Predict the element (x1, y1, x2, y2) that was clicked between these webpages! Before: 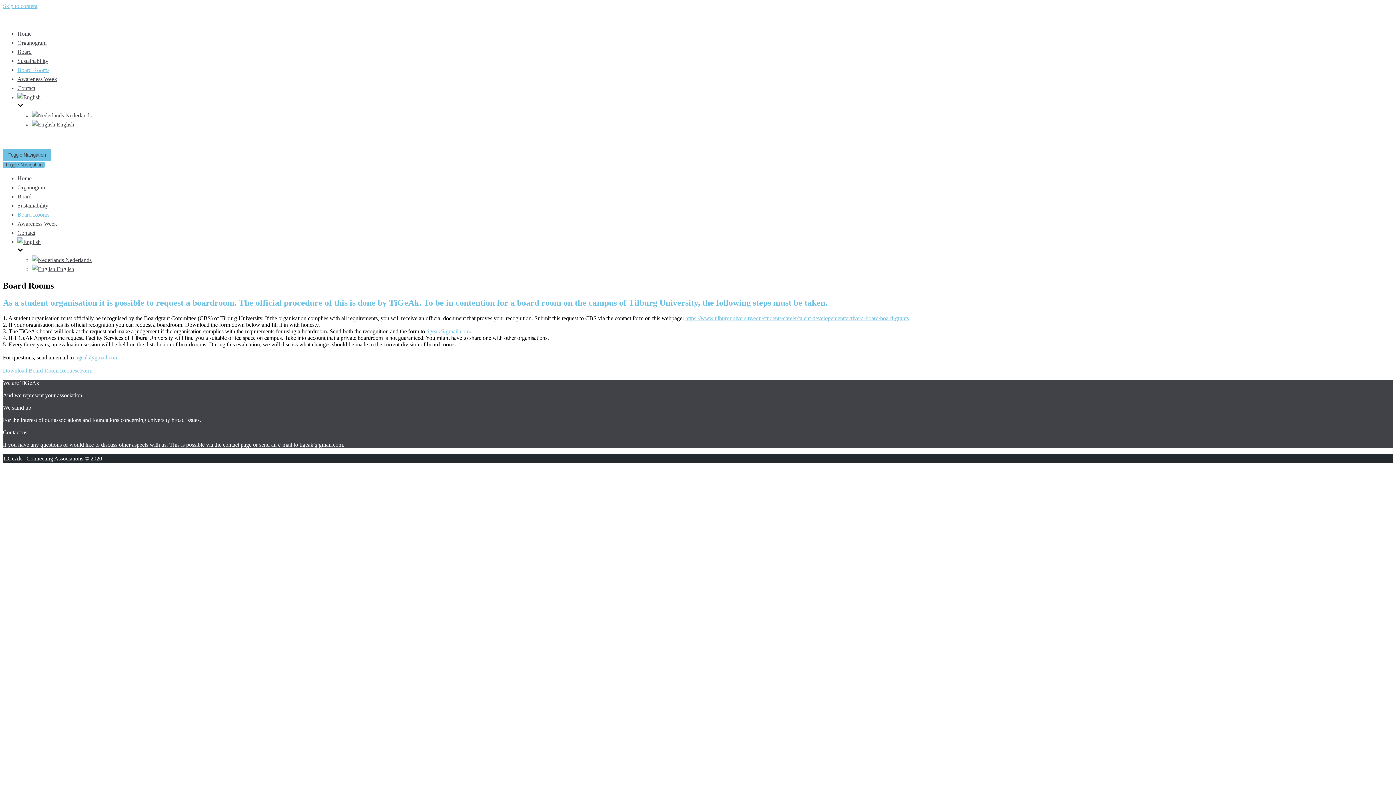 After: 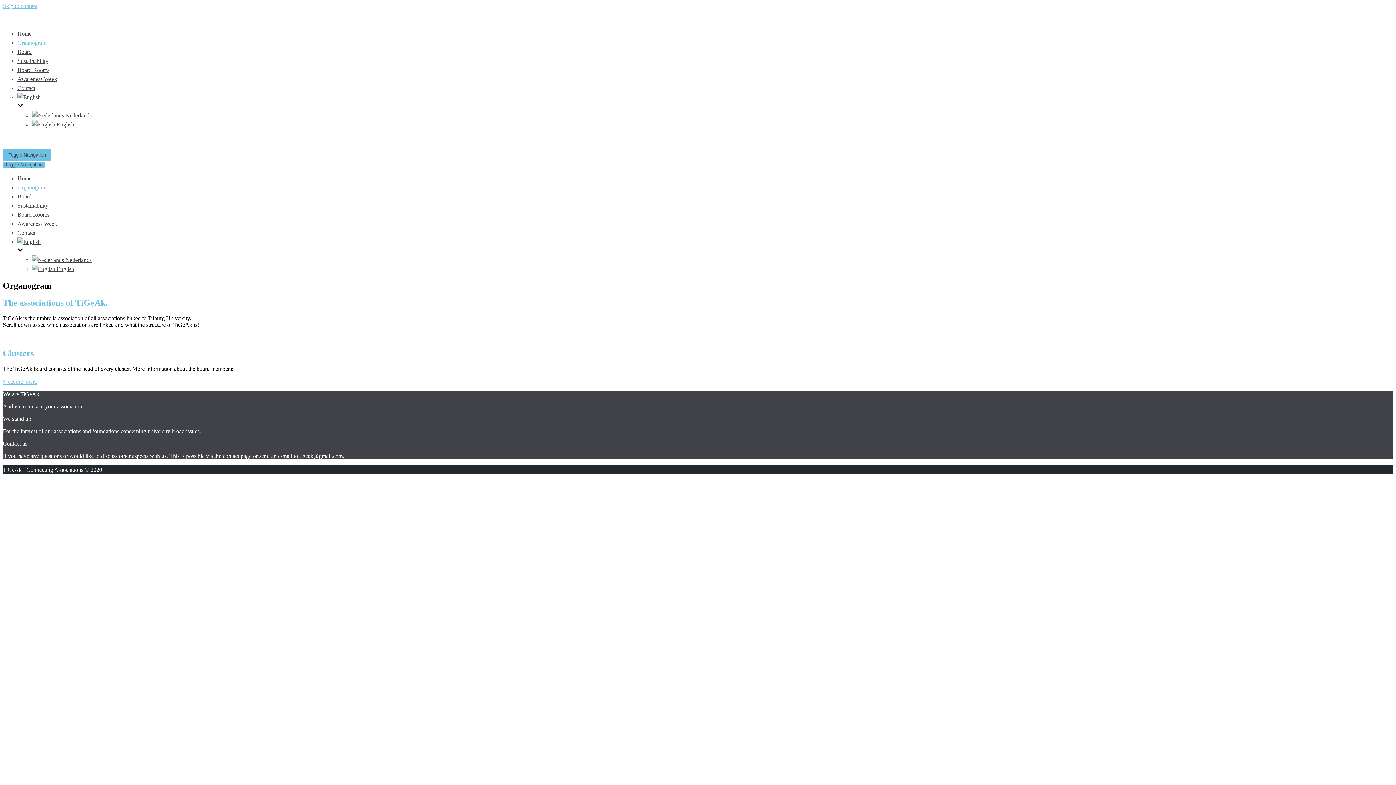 Action: label: Organogram bbox: (17, 39, 46, 45)